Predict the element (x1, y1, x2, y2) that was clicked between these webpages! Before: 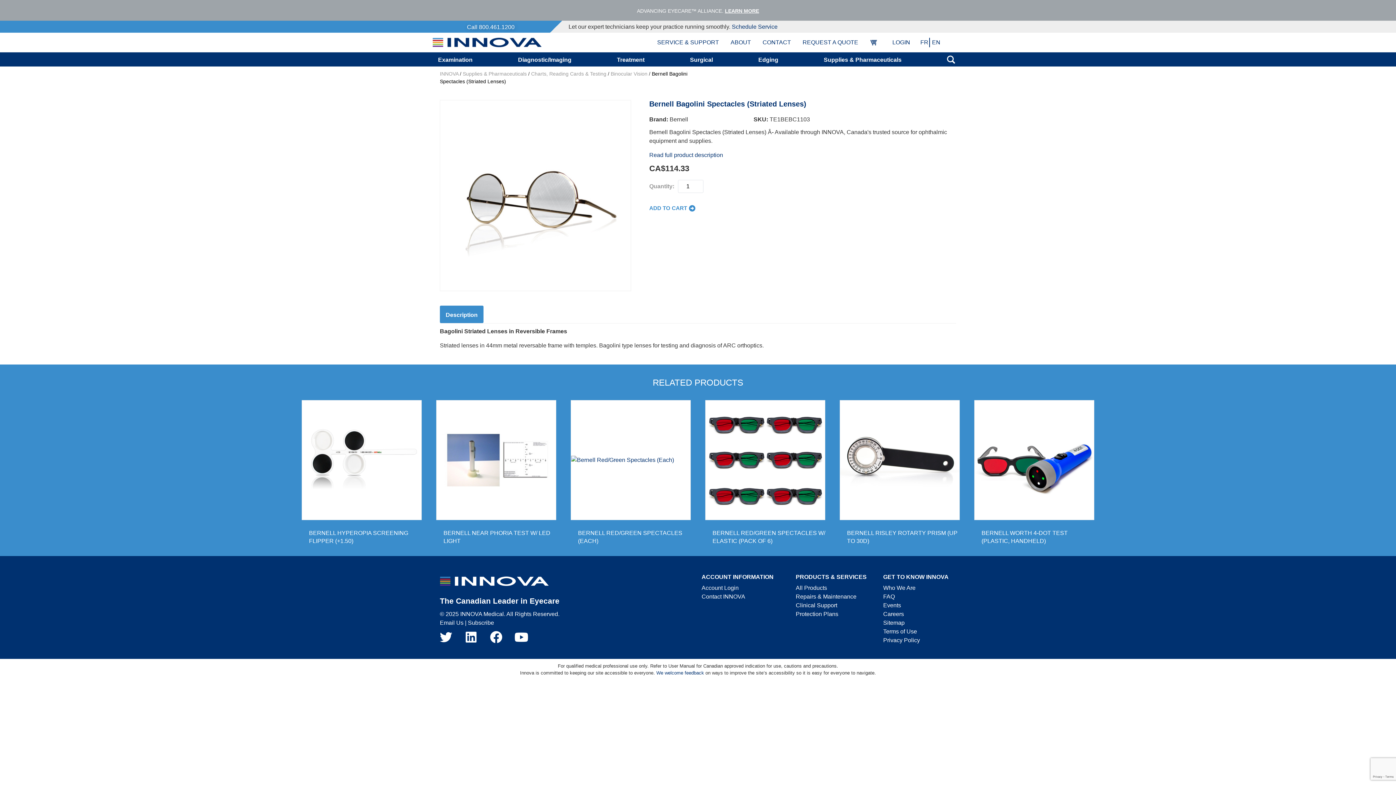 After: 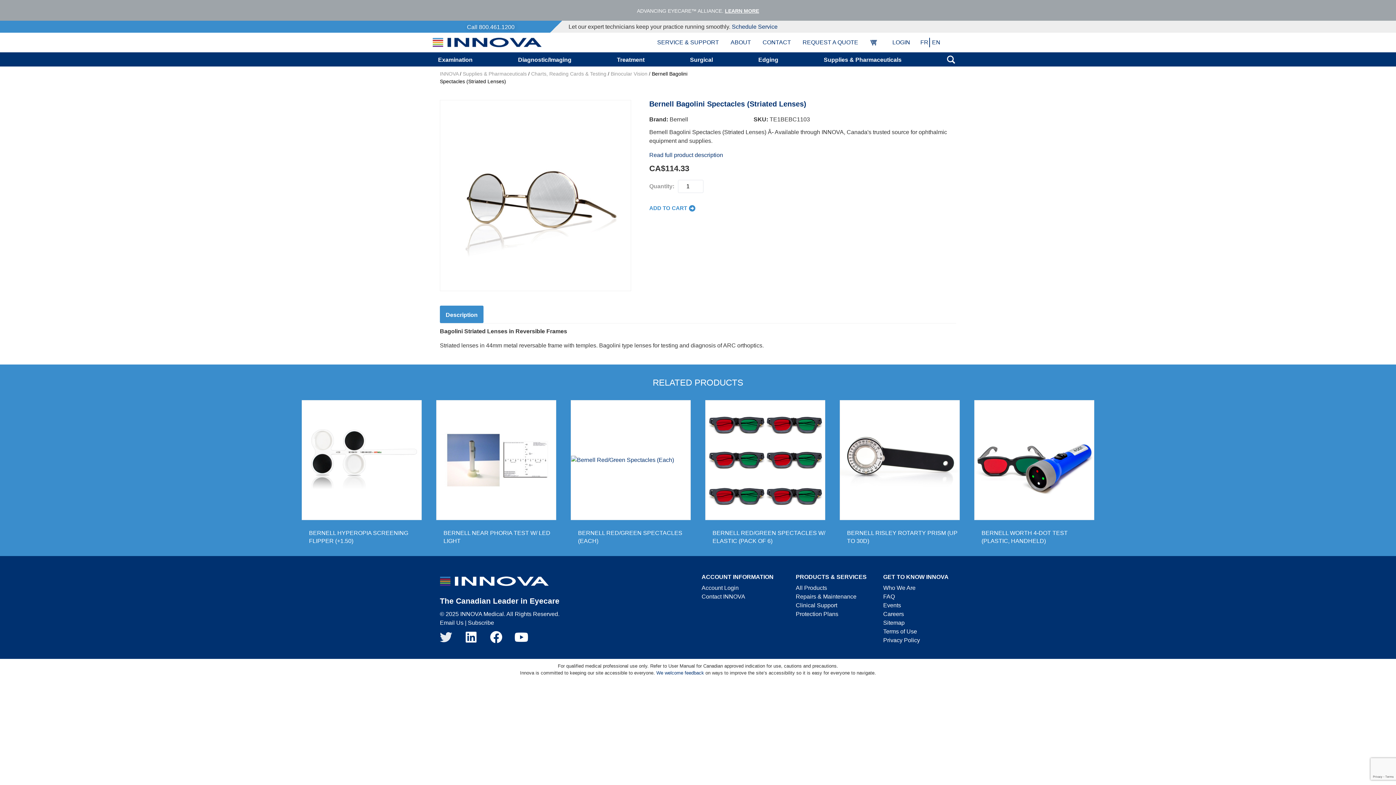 Action: label: Twitter bbox: (440, 631, 452, 643)